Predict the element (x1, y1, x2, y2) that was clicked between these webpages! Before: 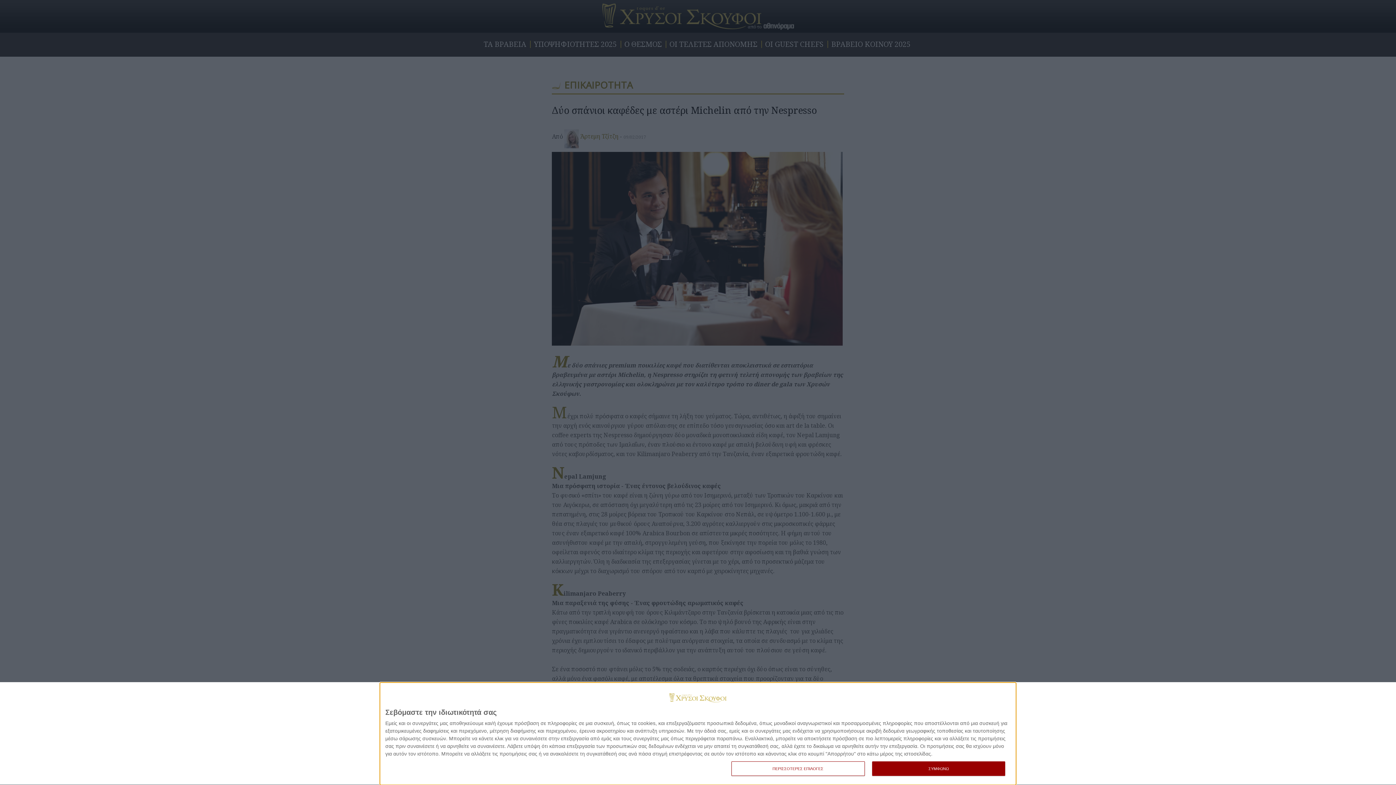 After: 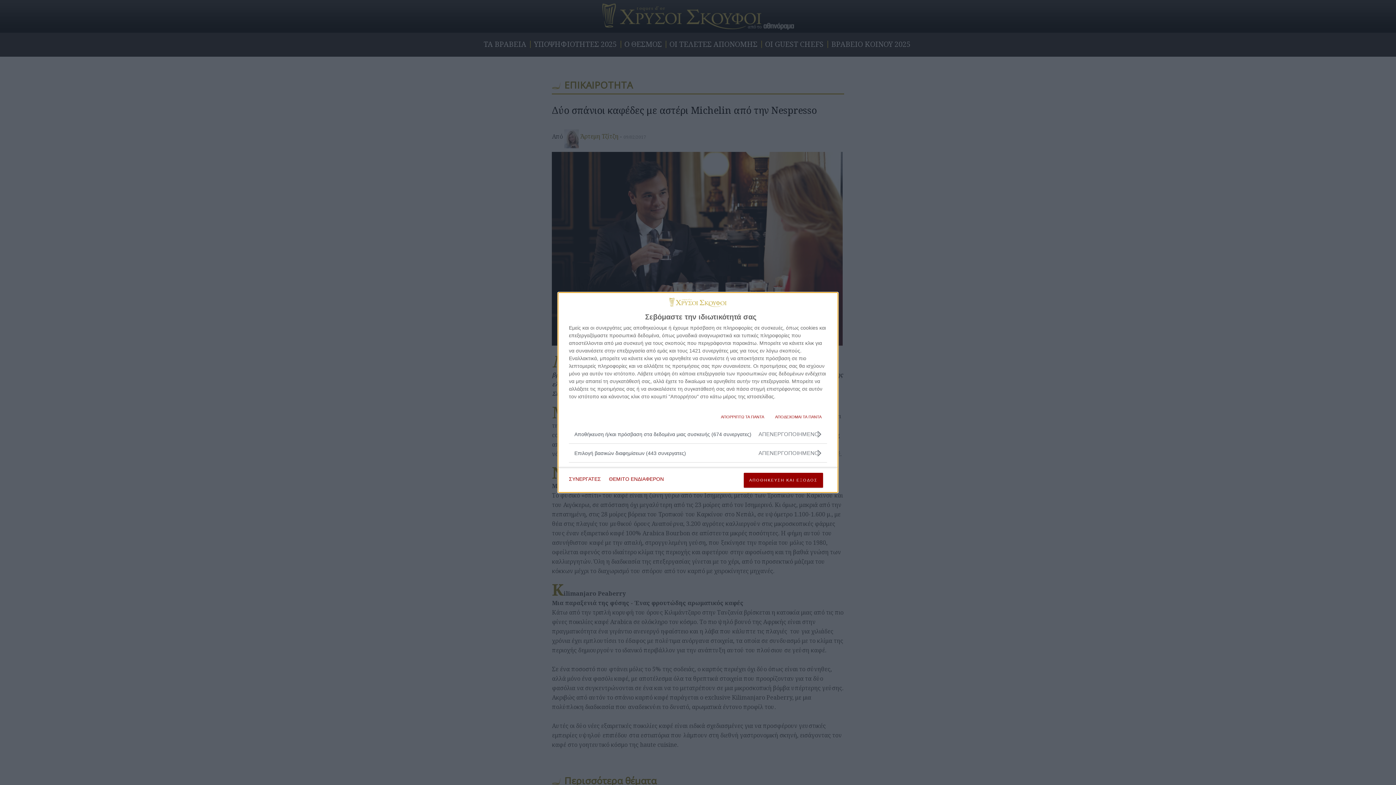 Action: label: ΠΕΡΙΣΣΟΤΕΡΕΣ ΕΠΙΛΟΓΕΣ bbox: (731, 761, 864, 776)